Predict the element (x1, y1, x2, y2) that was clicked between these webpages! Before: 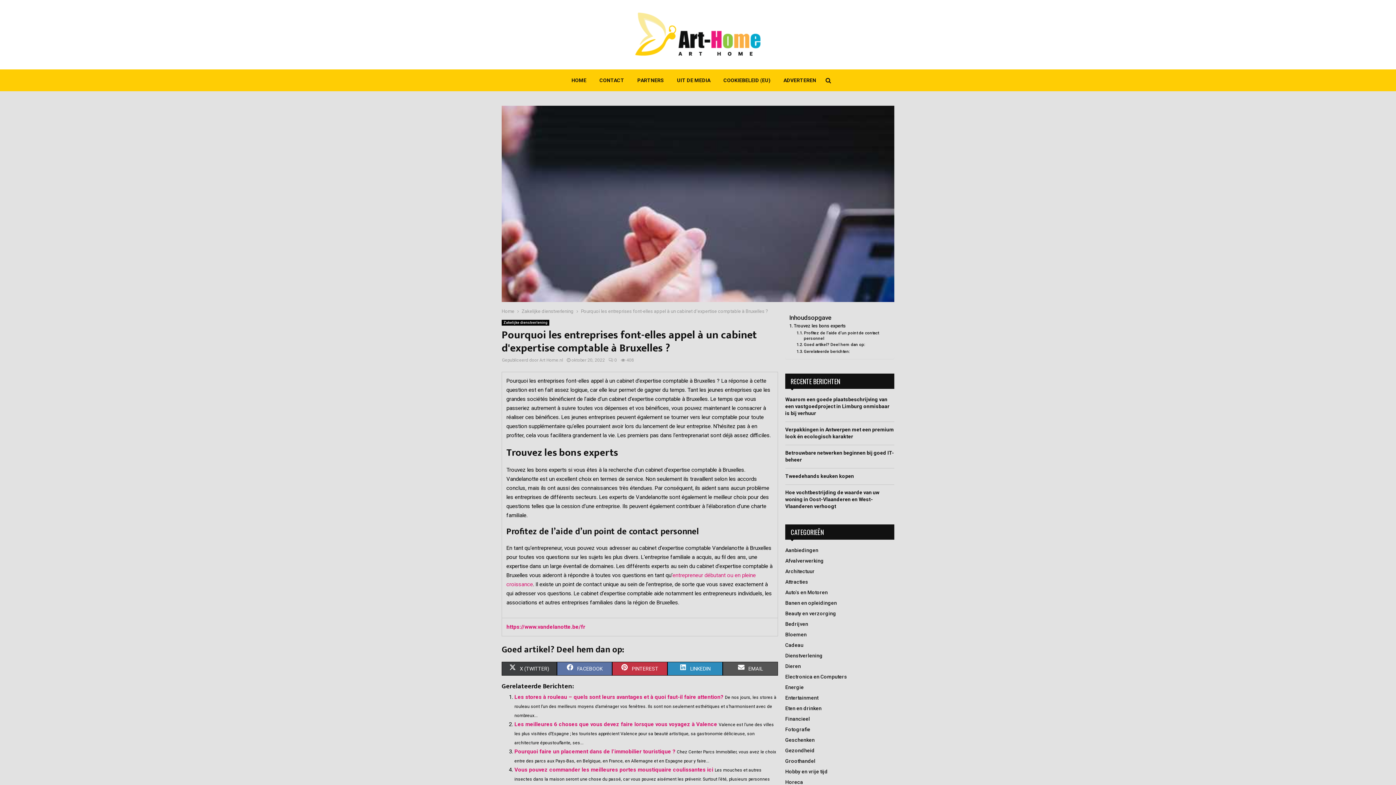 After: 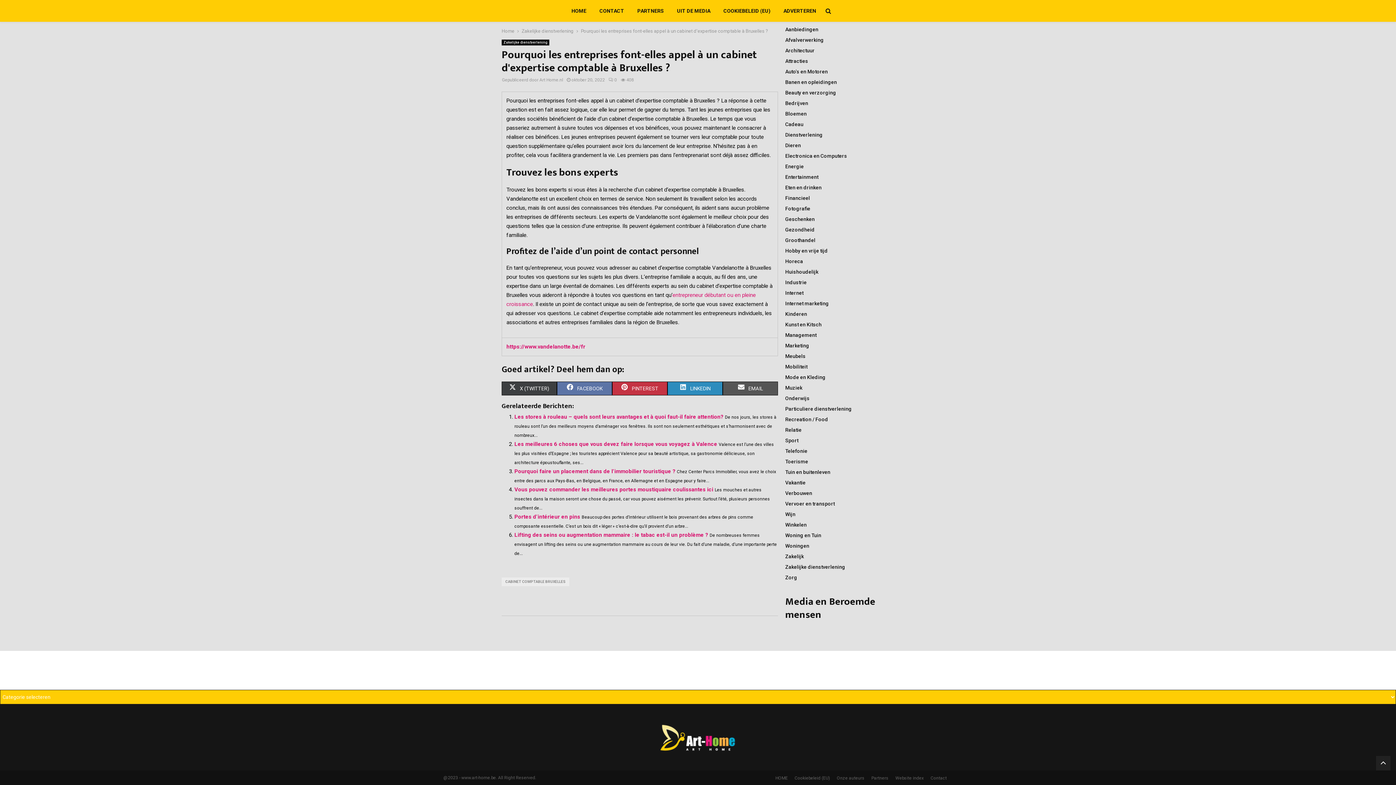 Action: bbox: (796, 330, 886, 341) label: Profitez de l’aide d’un point de contact personnel